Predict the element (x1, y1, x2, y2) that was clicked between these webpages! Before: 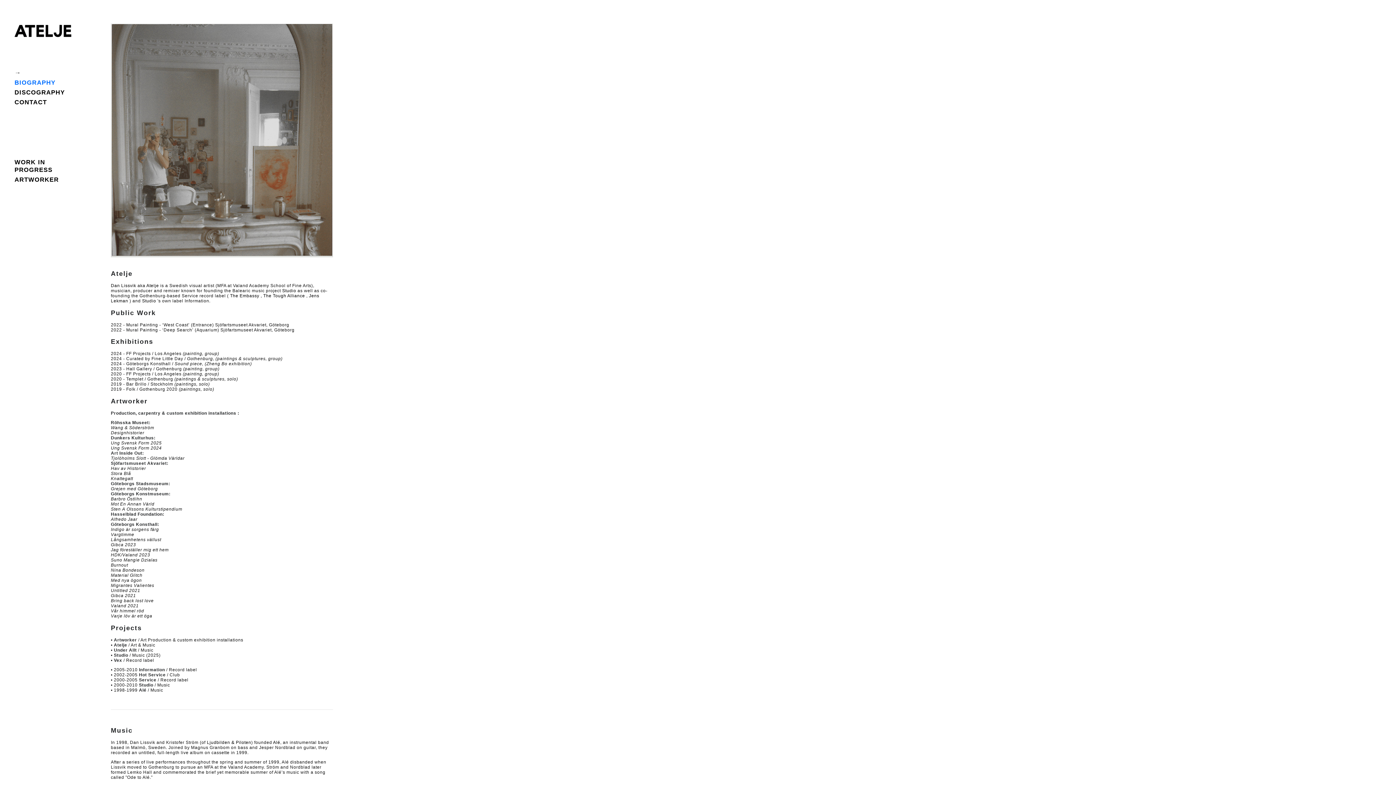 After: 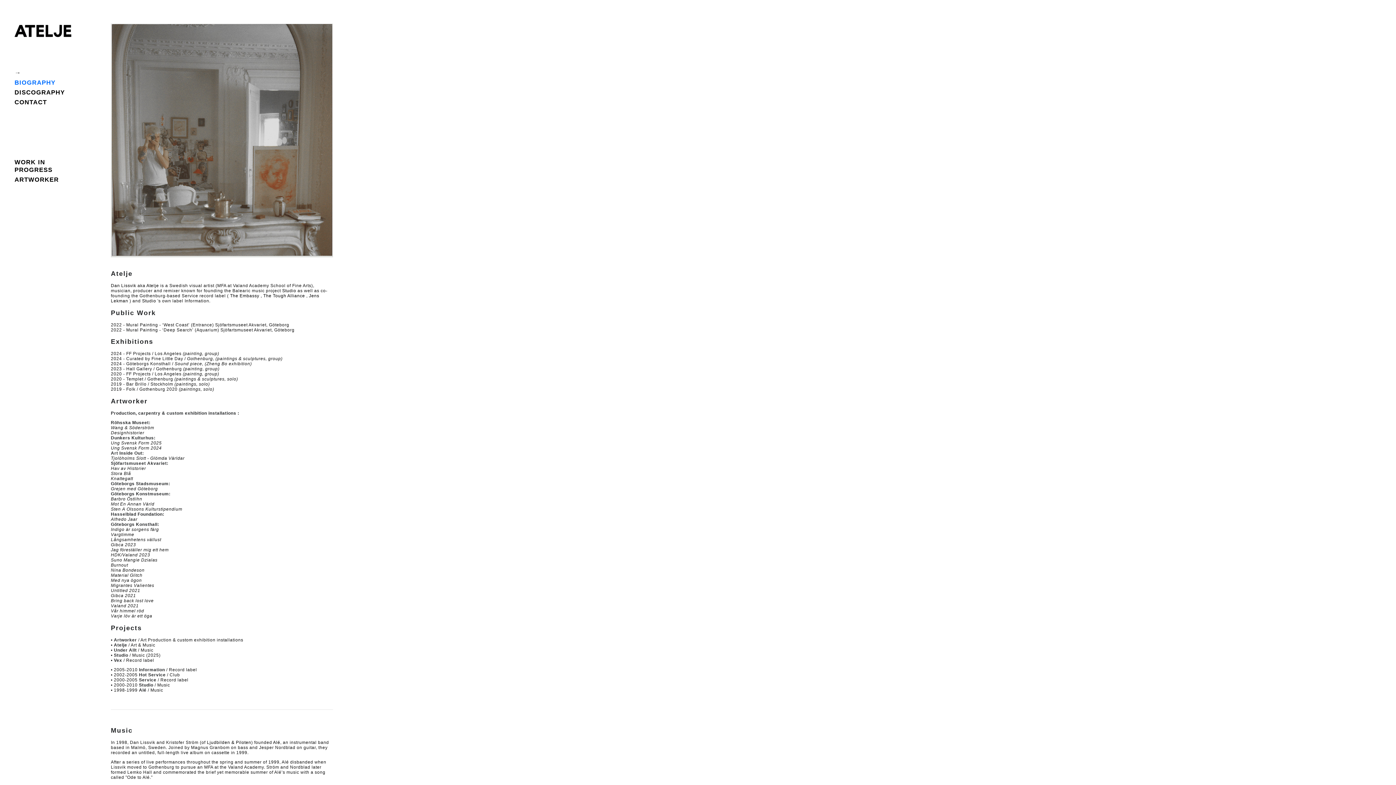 Action: bbox: (30, 202, 42, 214)